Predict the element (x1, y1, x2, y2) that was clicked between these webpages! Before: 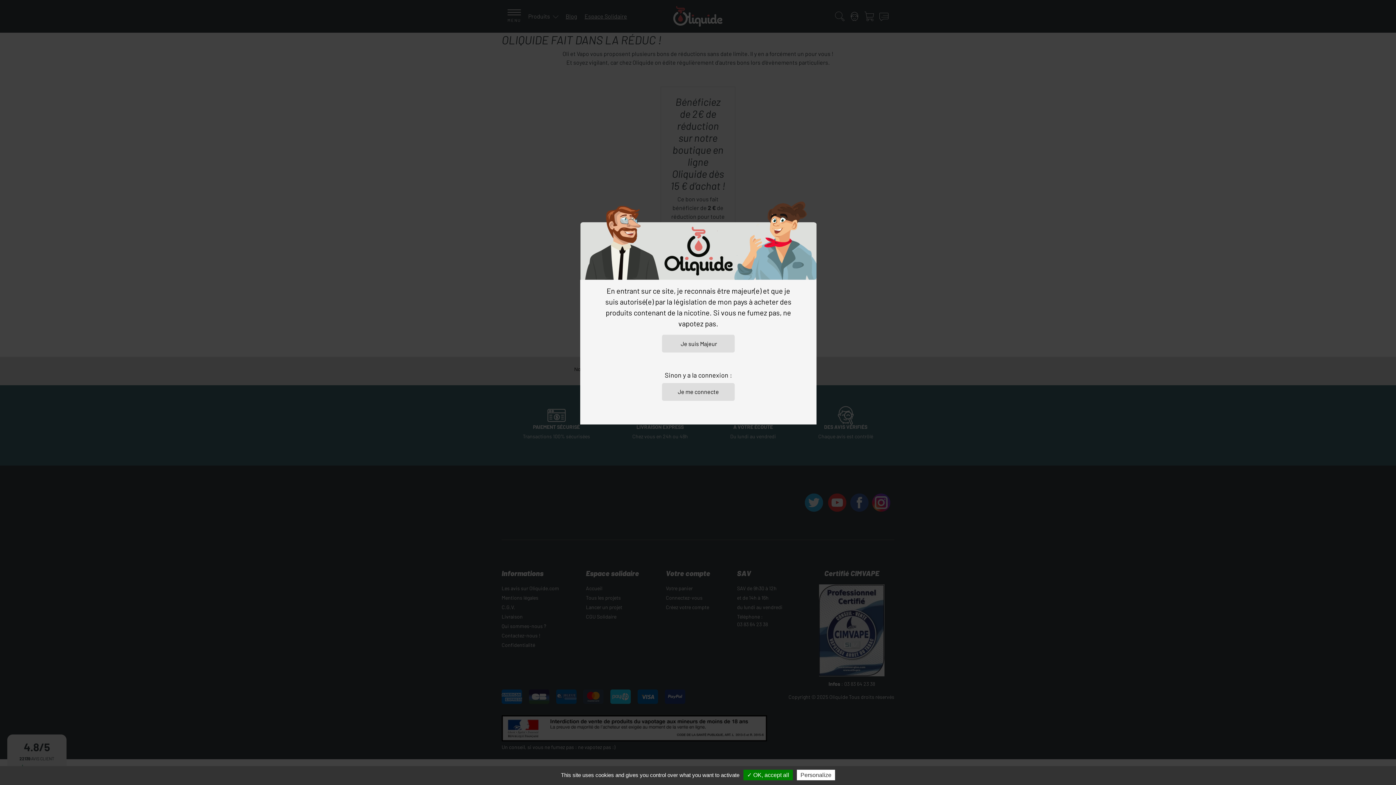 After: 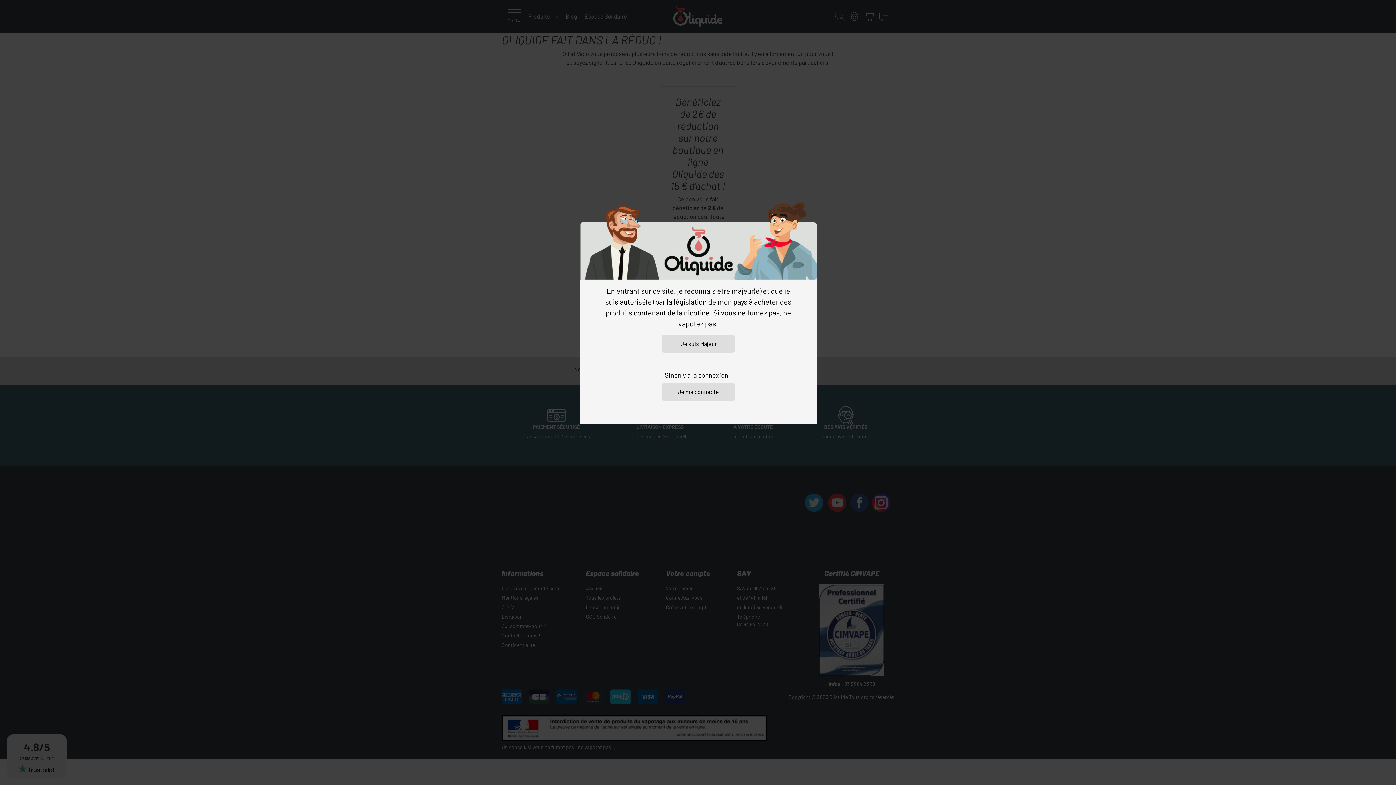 Action: label:  OK, accept all bbox: (743, 770, 793, 780)